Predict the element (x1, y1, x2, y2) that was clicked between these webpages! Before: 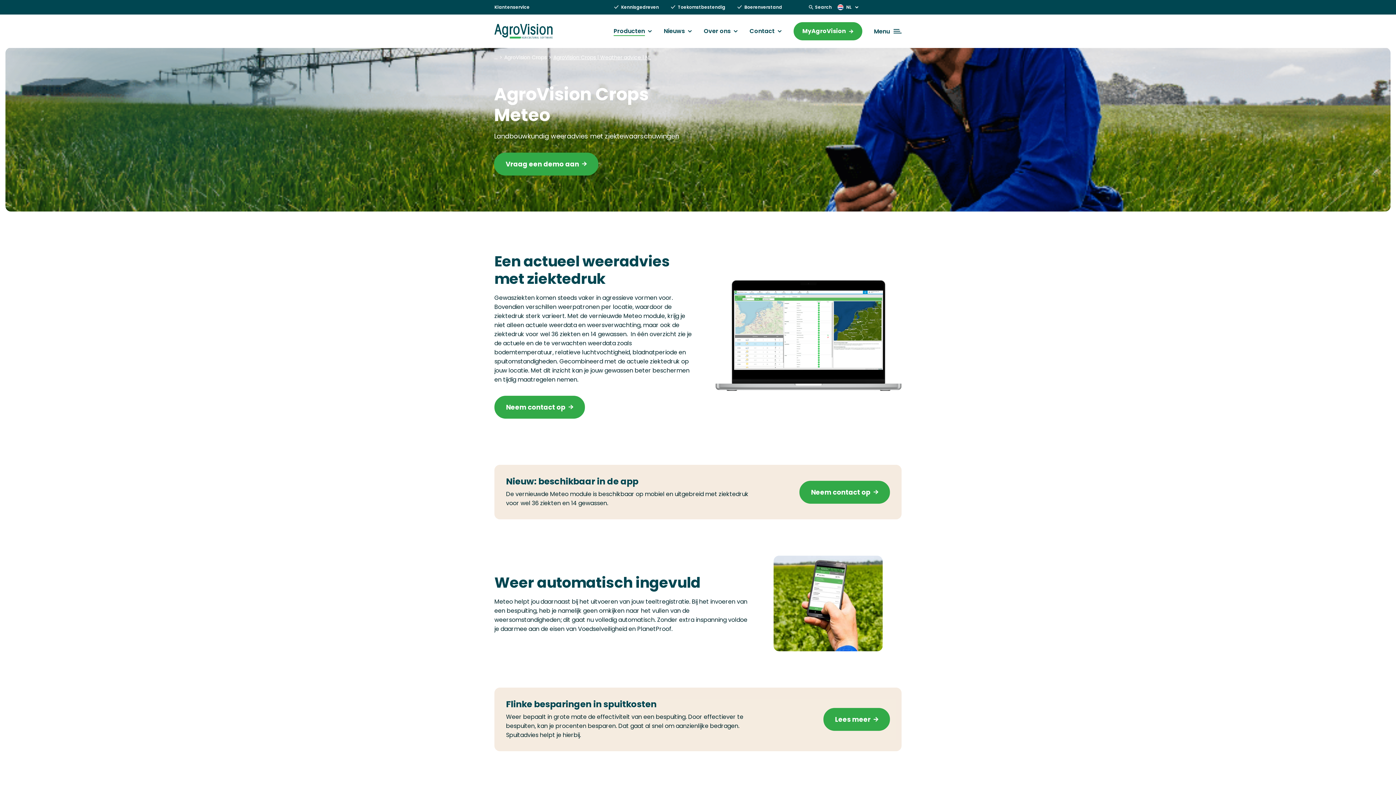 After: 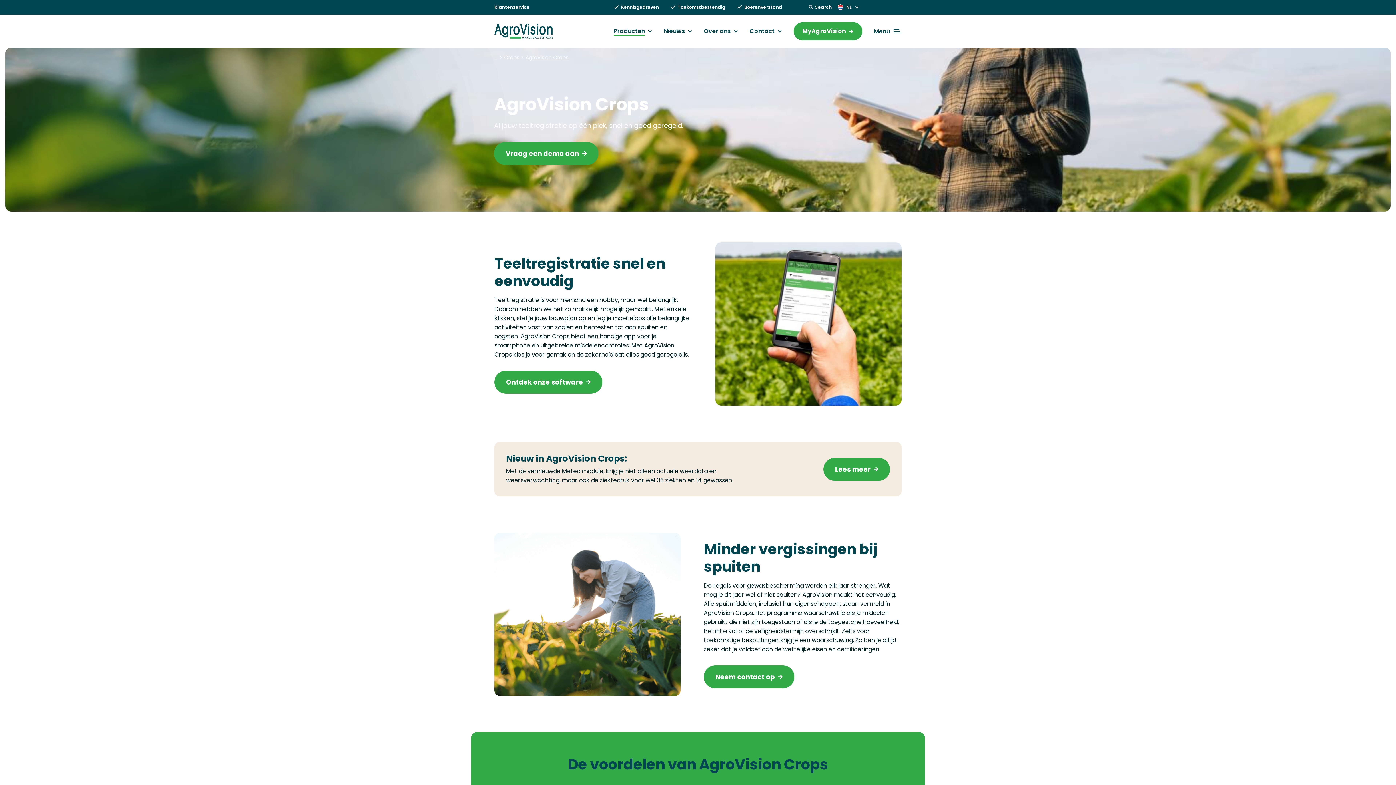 Action: label: AgroVision Crops bbox: (504, 53, 546, 61)